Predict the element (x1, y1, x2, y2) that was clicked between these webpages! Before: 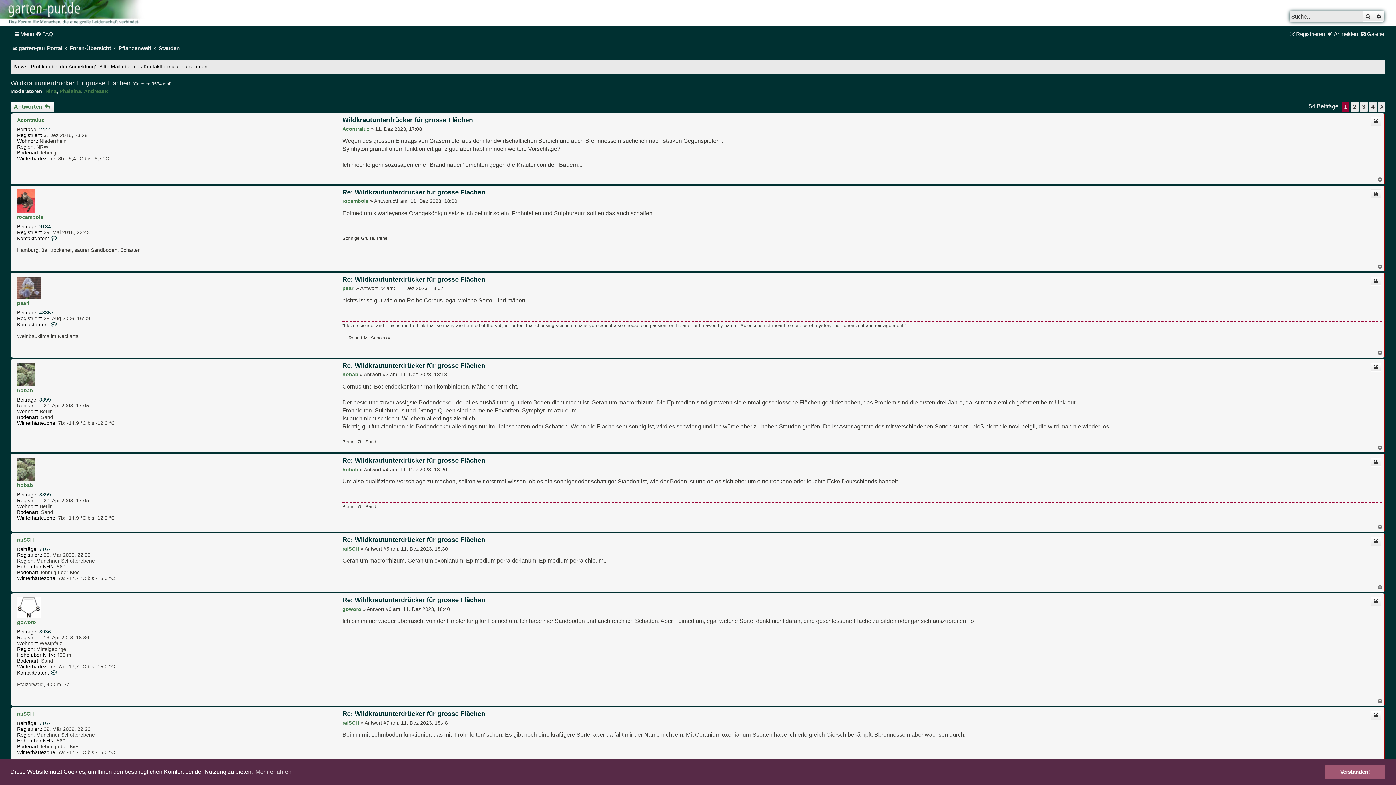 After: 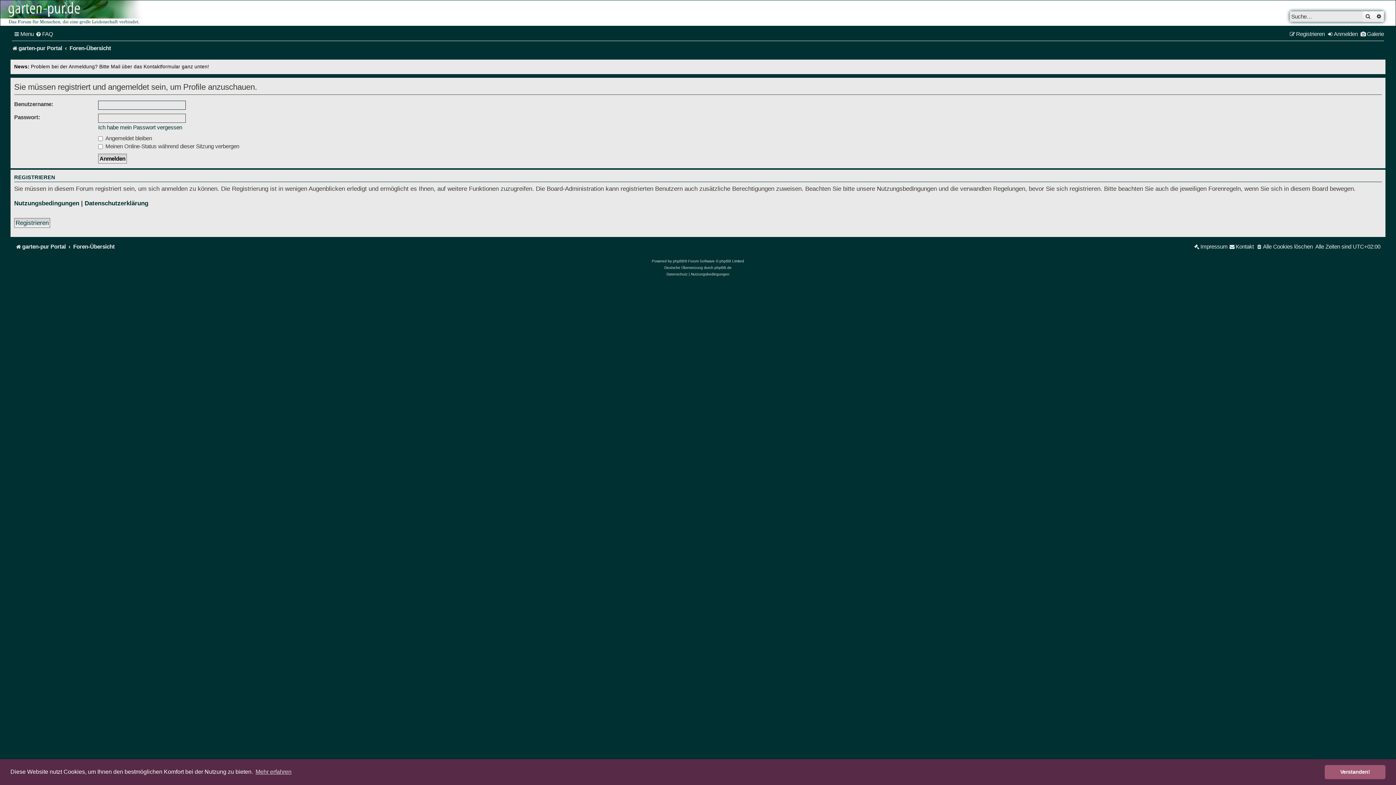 Action: label: AndreasR bbox: (84, 88, 108, 94)